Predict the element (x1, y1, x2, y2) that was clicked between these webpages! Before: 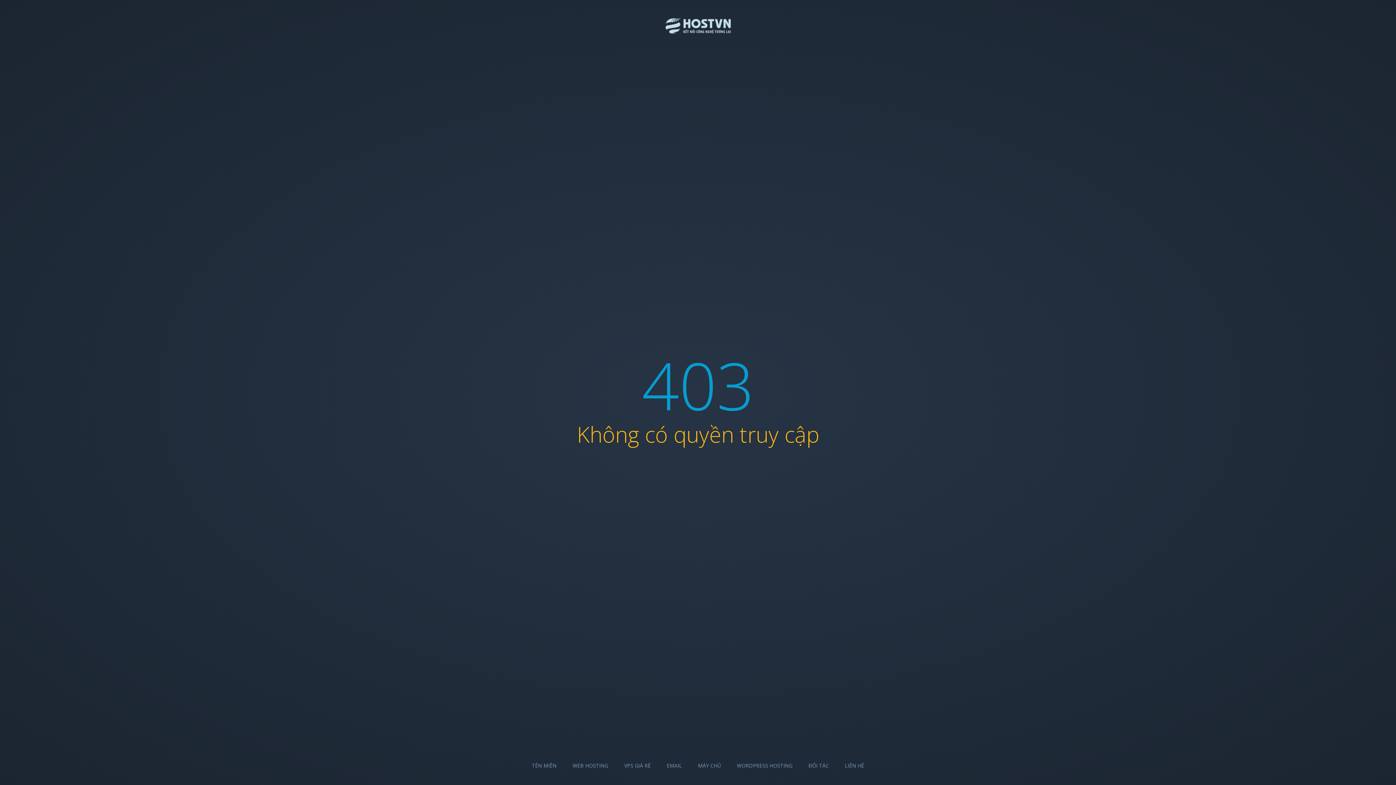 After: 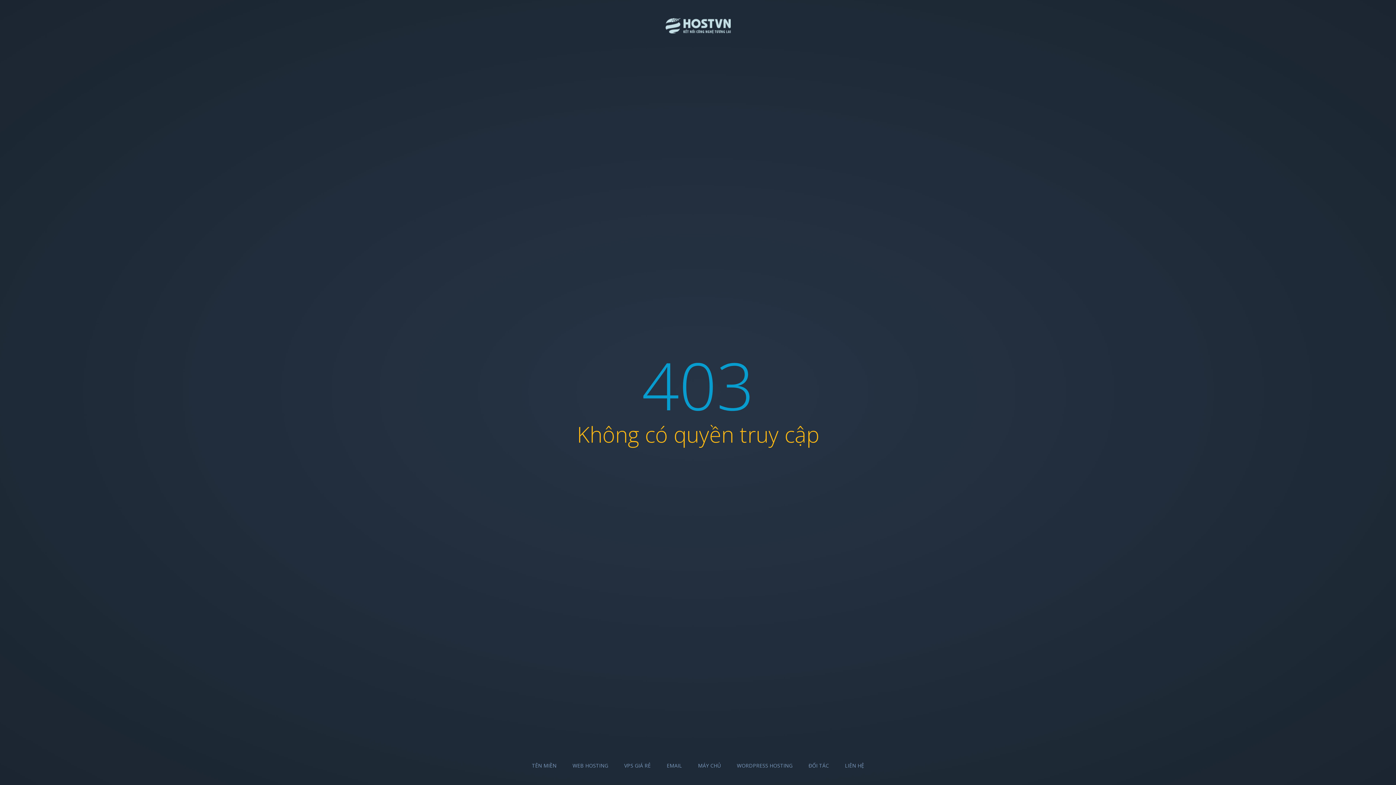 Action: label: TÊN MIỀN bbox: (532, 762, 556, 769)